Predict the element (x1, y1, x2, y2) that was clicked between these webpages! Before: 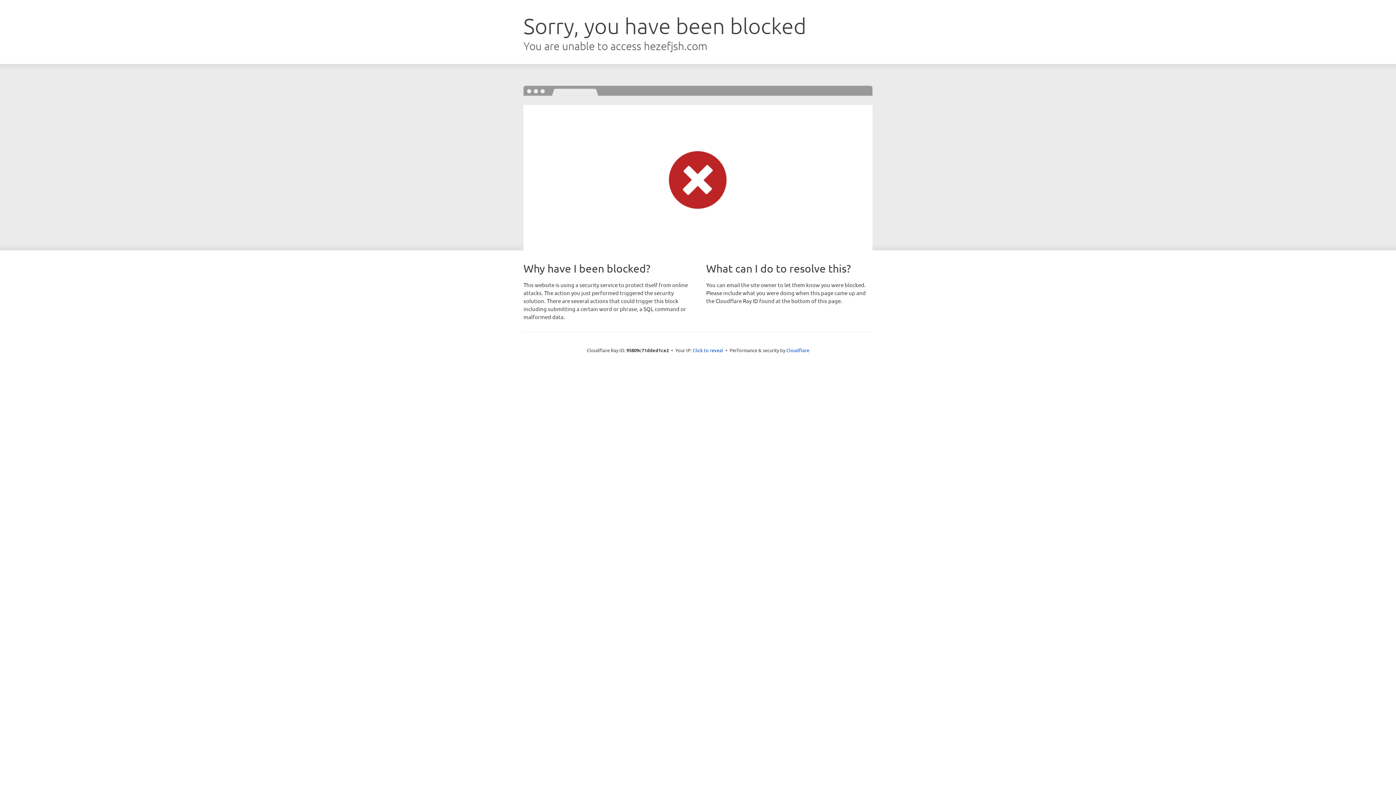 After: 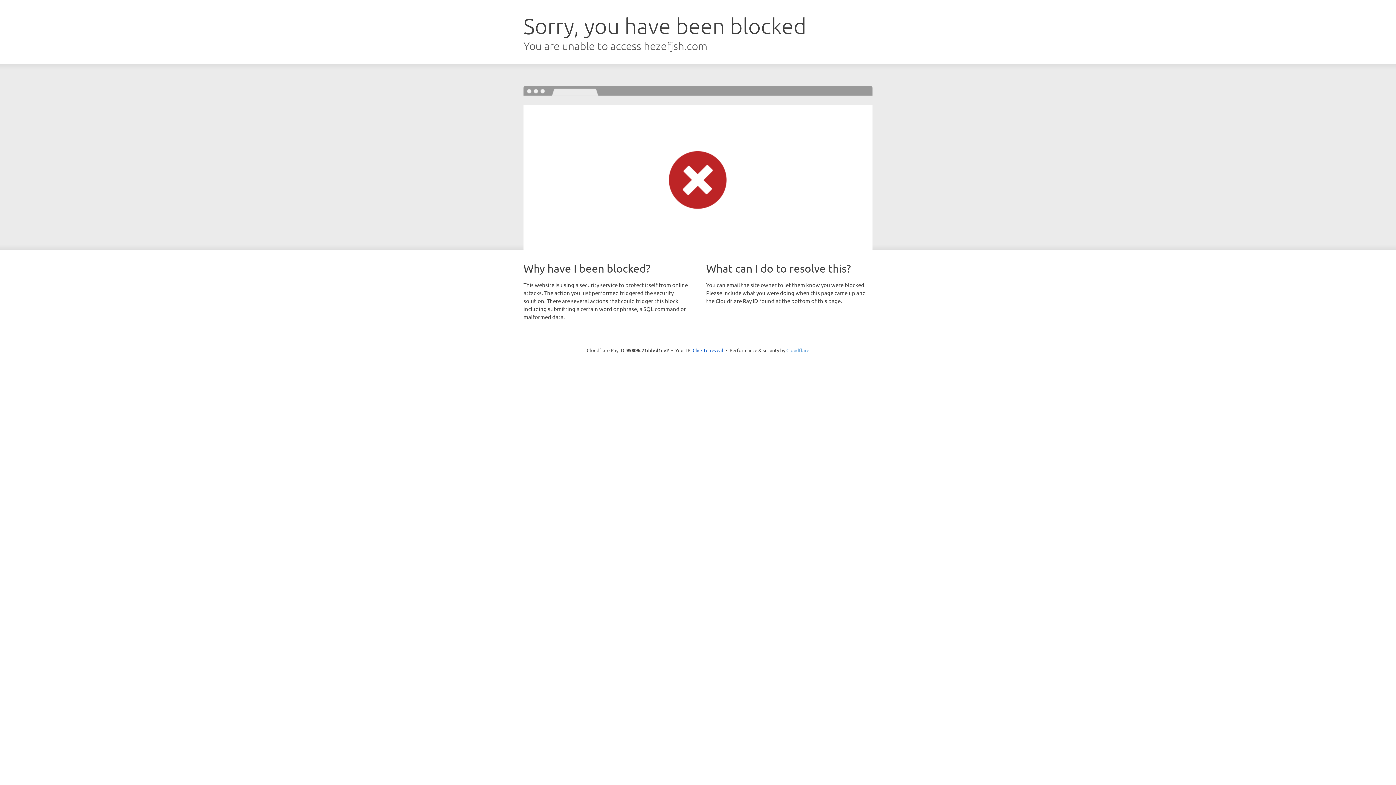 Action: bbox: (786, 347, 809, 353) label: Cloudflare